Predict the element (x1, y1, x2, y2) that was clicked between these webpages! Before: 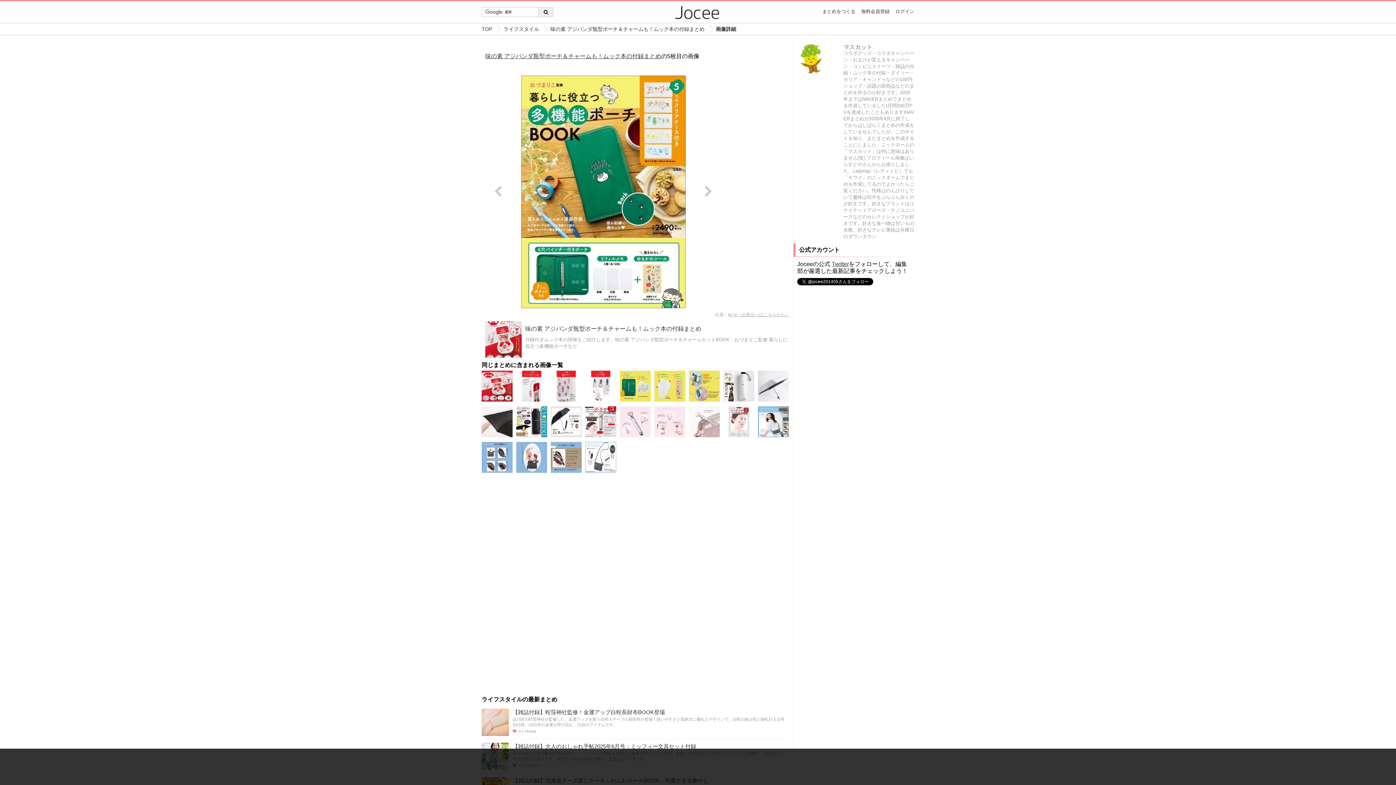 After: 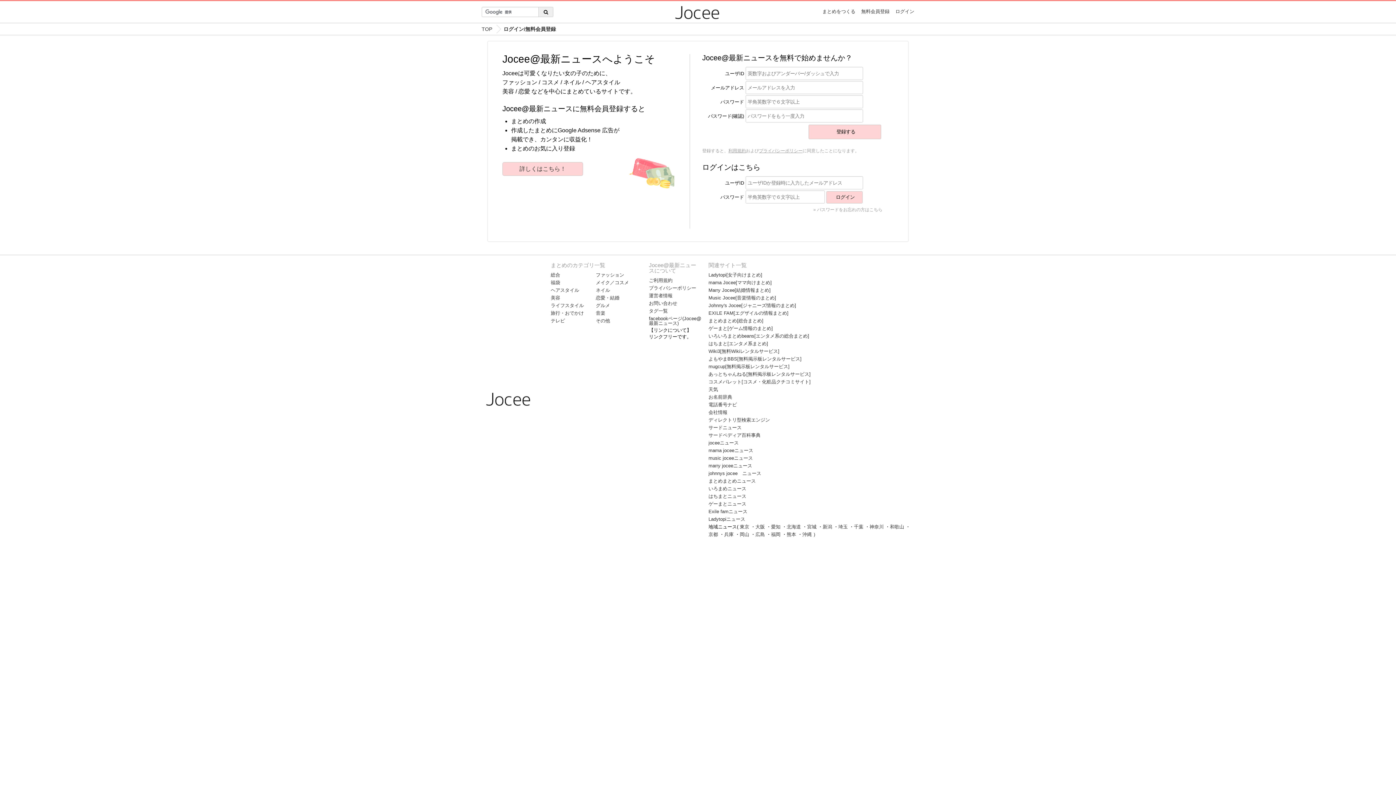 Action: label: 無料会員登録 bbox: (861, 9, 889, 13)